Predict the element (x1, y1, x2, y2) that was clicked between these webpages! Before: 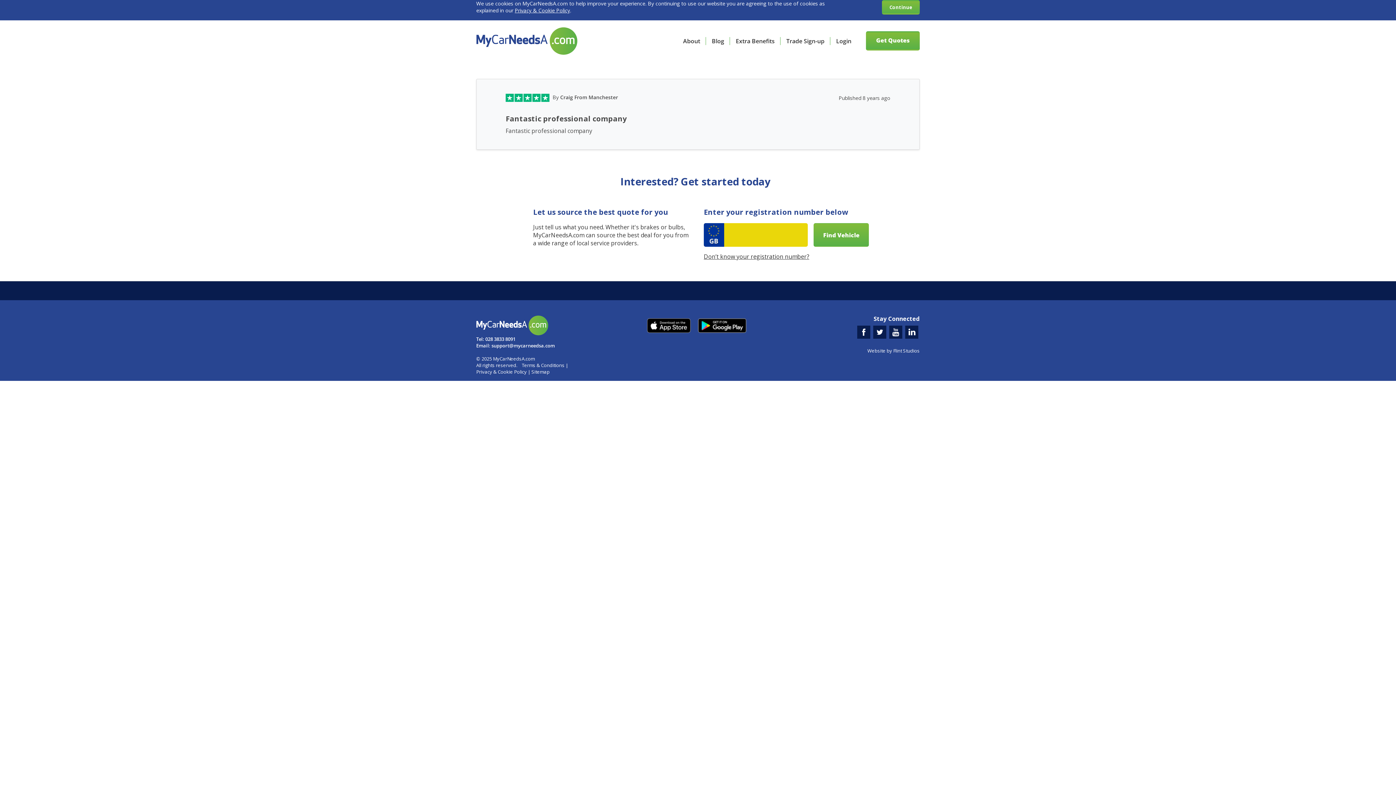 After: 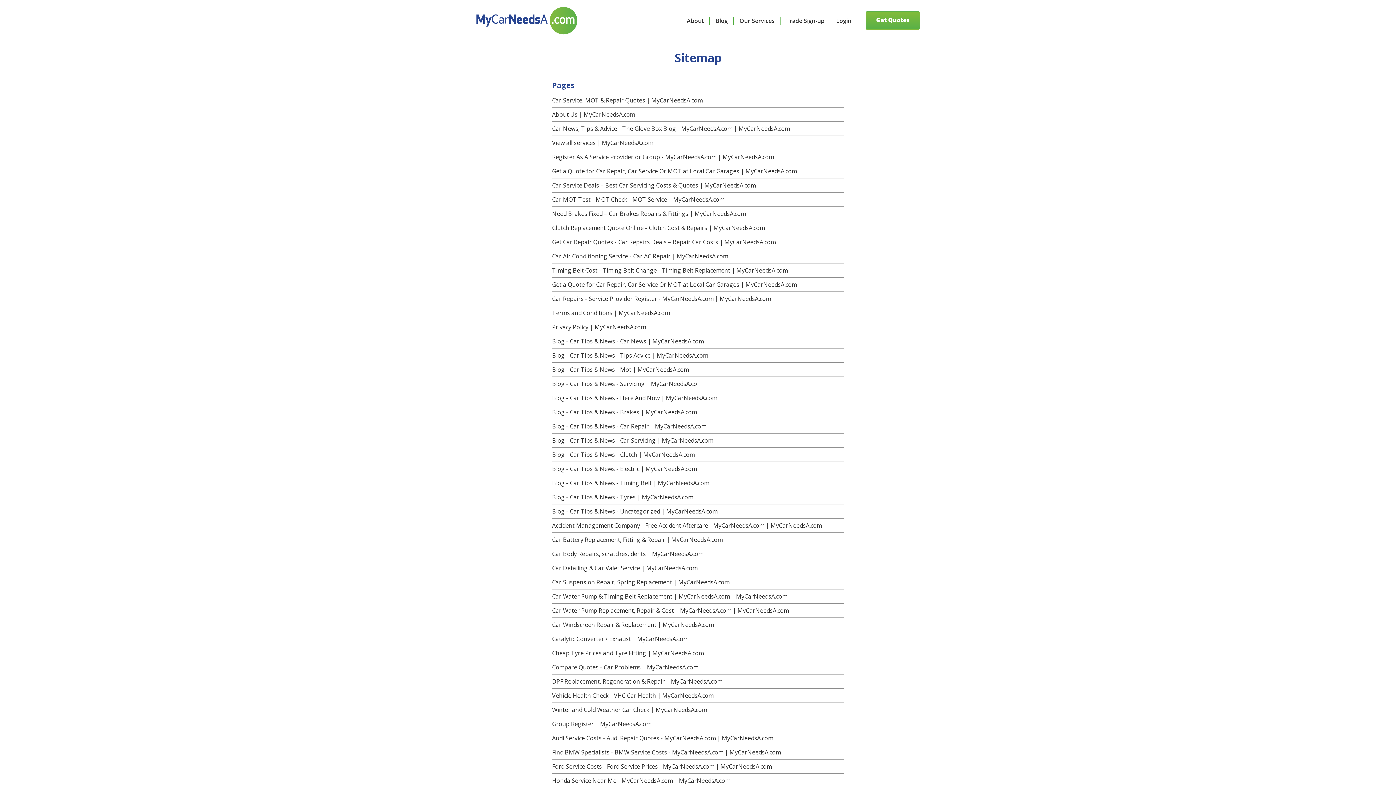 Action: bbox: (531, 368, 549, 375) label: Sitemap